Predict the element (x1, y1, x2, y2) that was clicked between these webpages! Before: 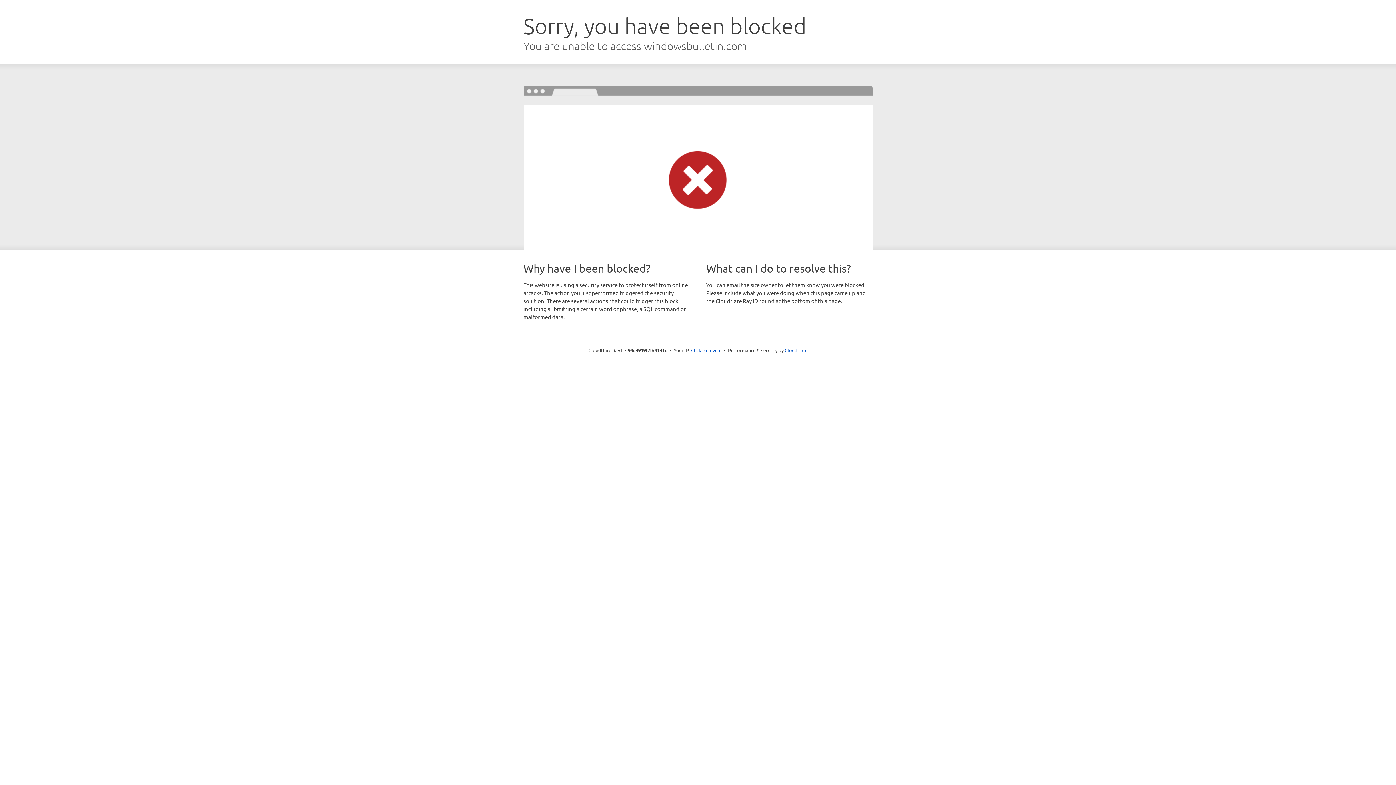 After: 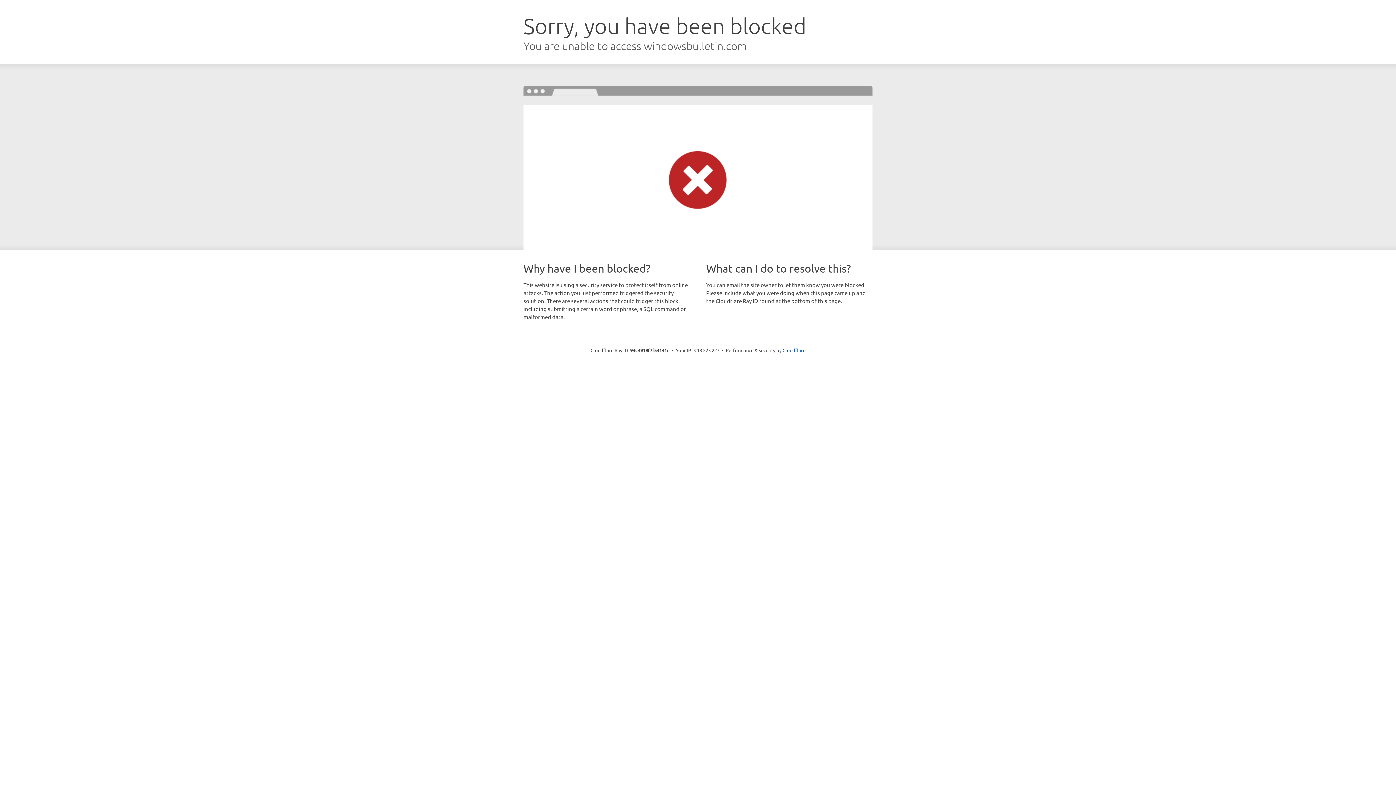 Action: label: Click to reveal bbox: (691, 346, 721, 353)